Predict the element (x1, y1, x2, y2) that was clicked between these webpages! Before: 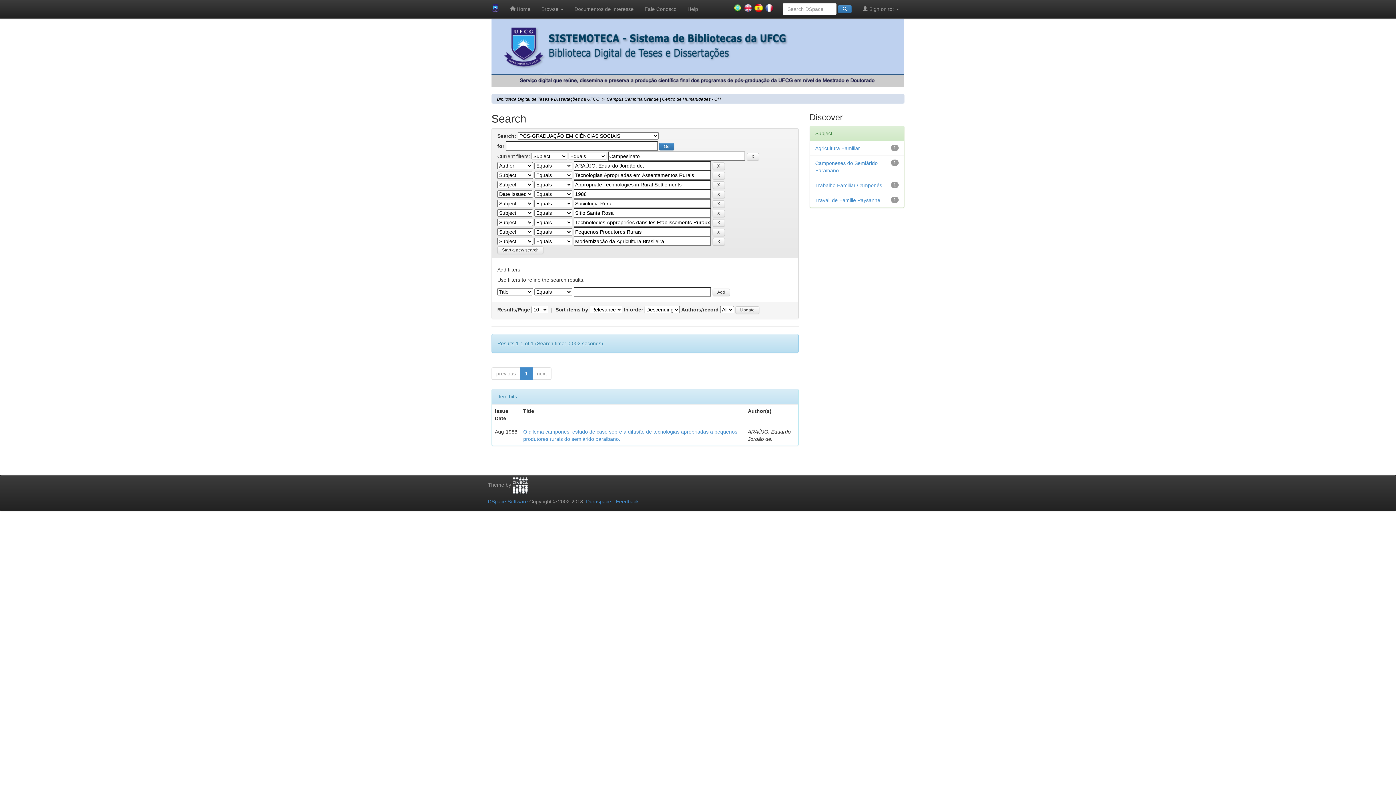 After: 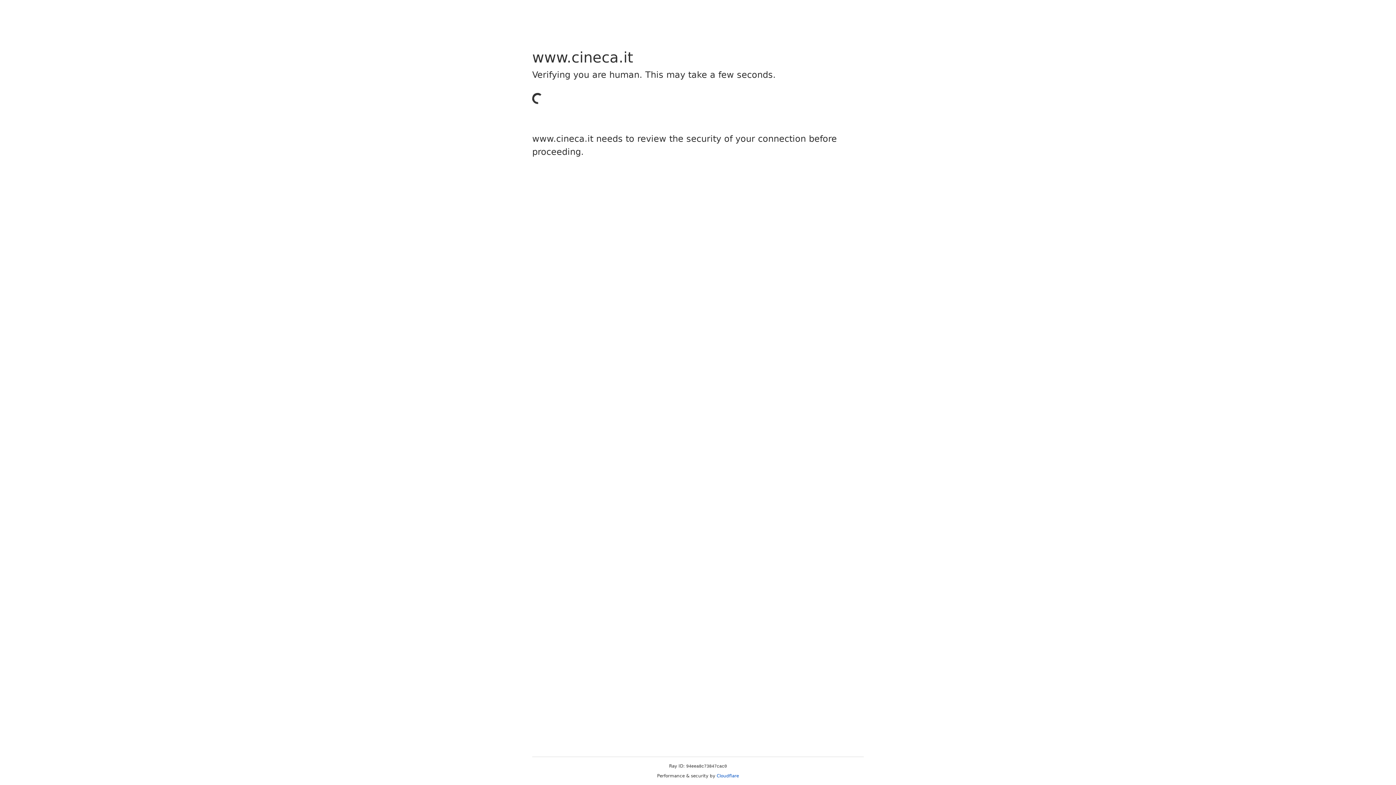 Action: bbox: (512, 482, 528, 488)